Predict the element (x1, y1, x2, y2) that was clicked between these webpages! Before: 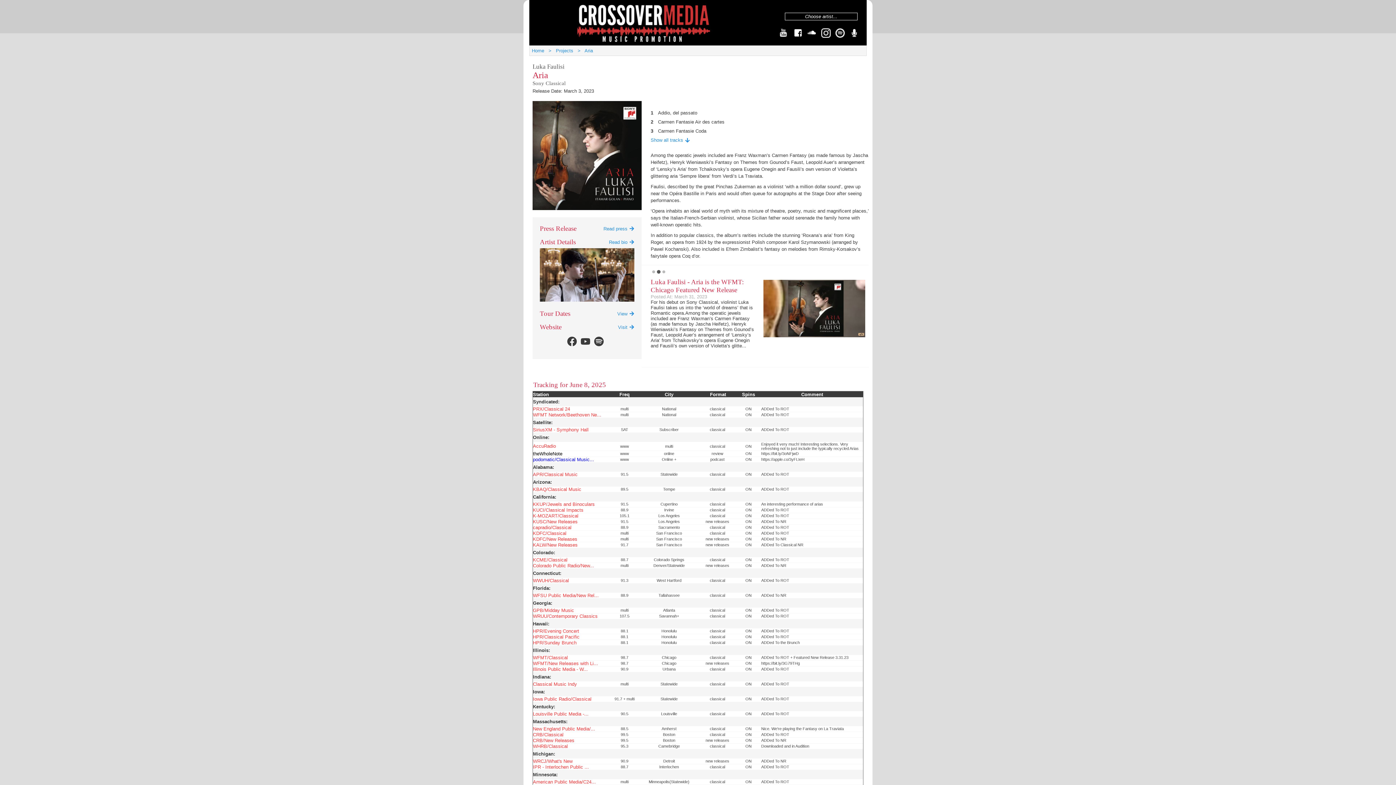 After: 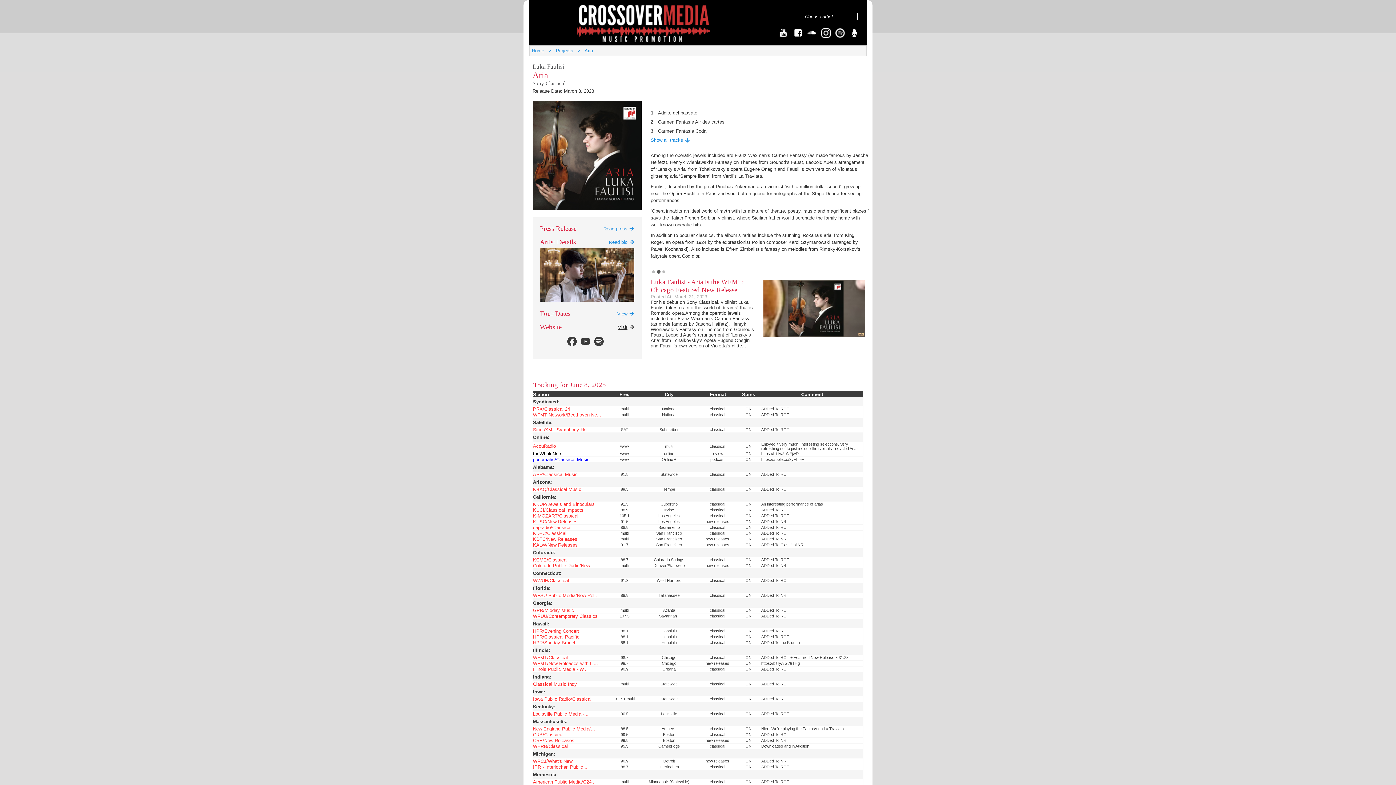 Action: bbox: (618, 323, 634, 331) label: Visit